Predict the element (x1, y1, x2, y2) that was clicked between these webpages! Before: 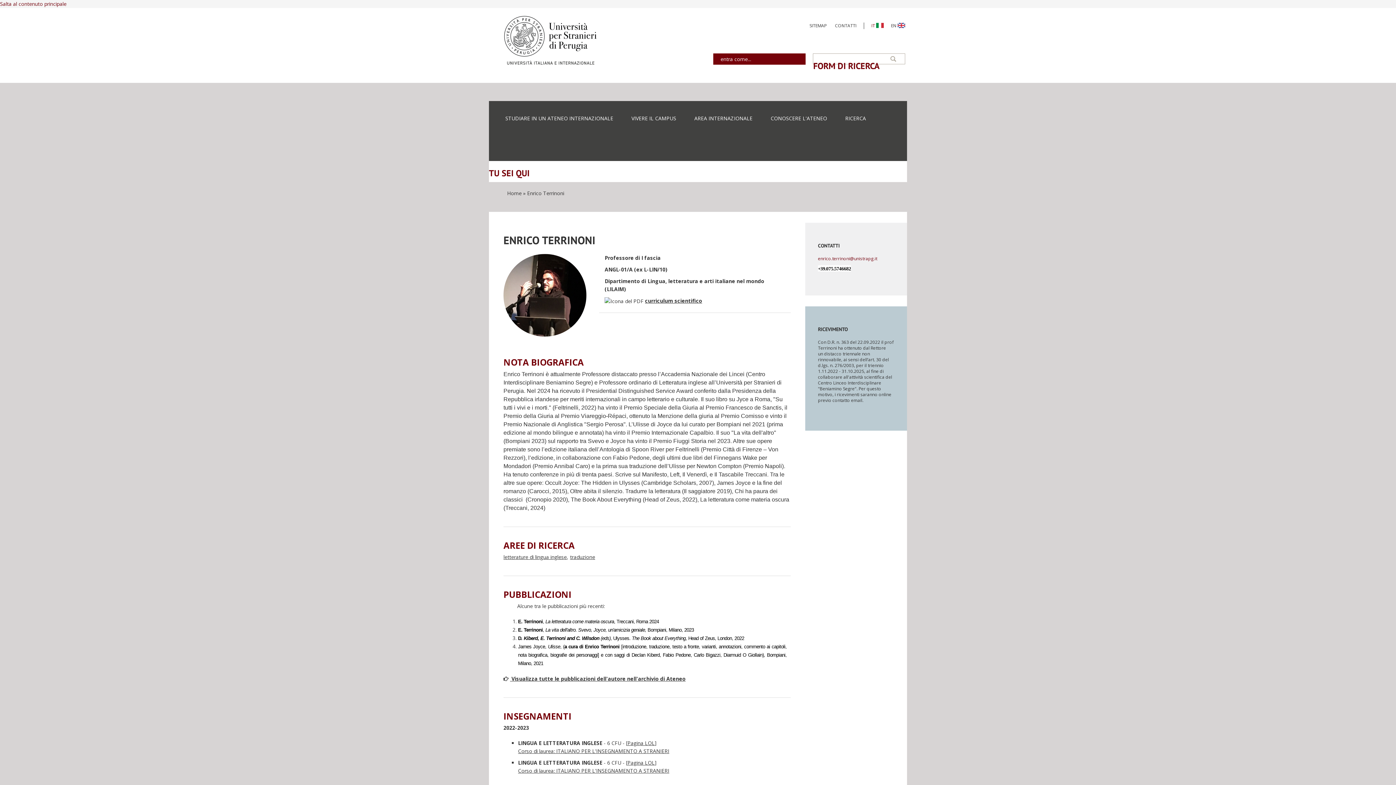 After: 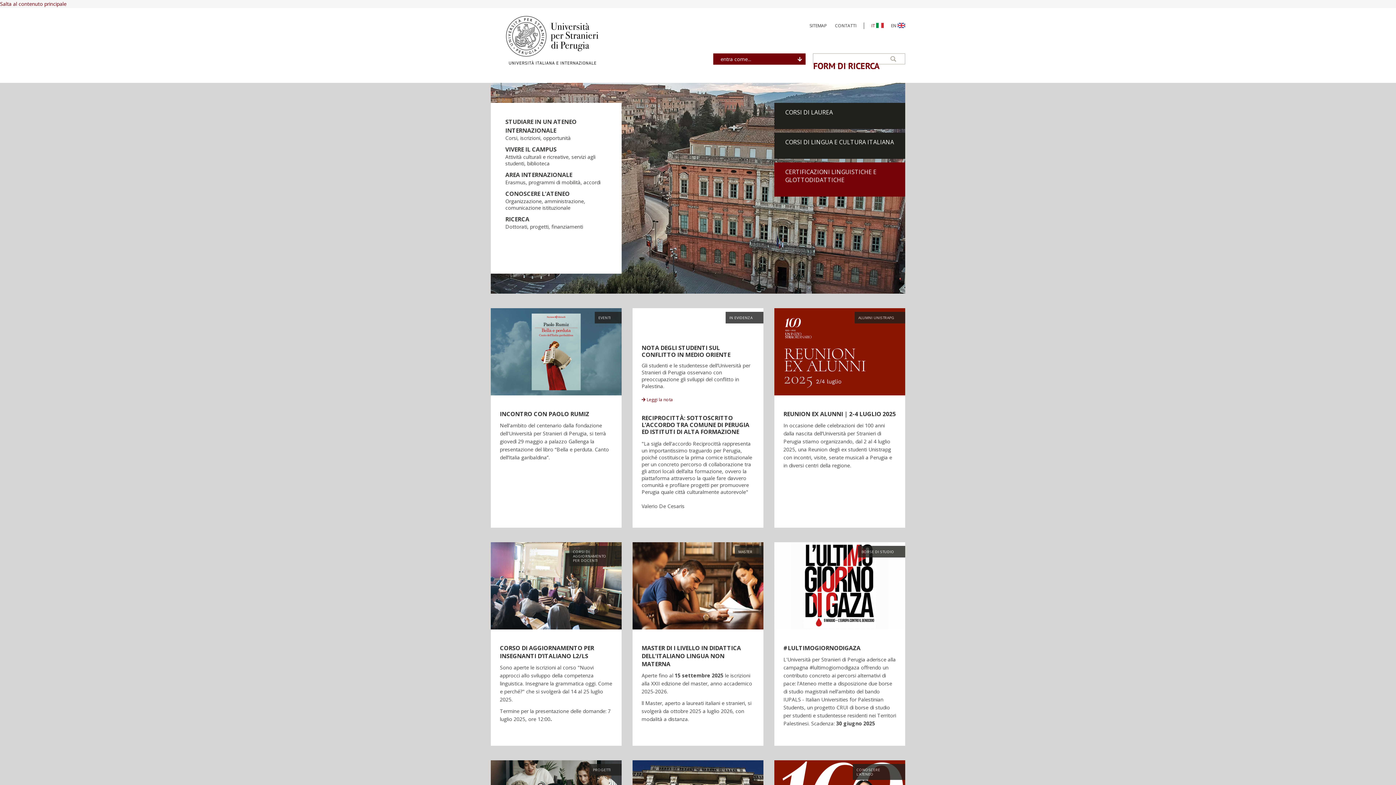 Action: bbox: (507, 189, 521, 196) label: Home